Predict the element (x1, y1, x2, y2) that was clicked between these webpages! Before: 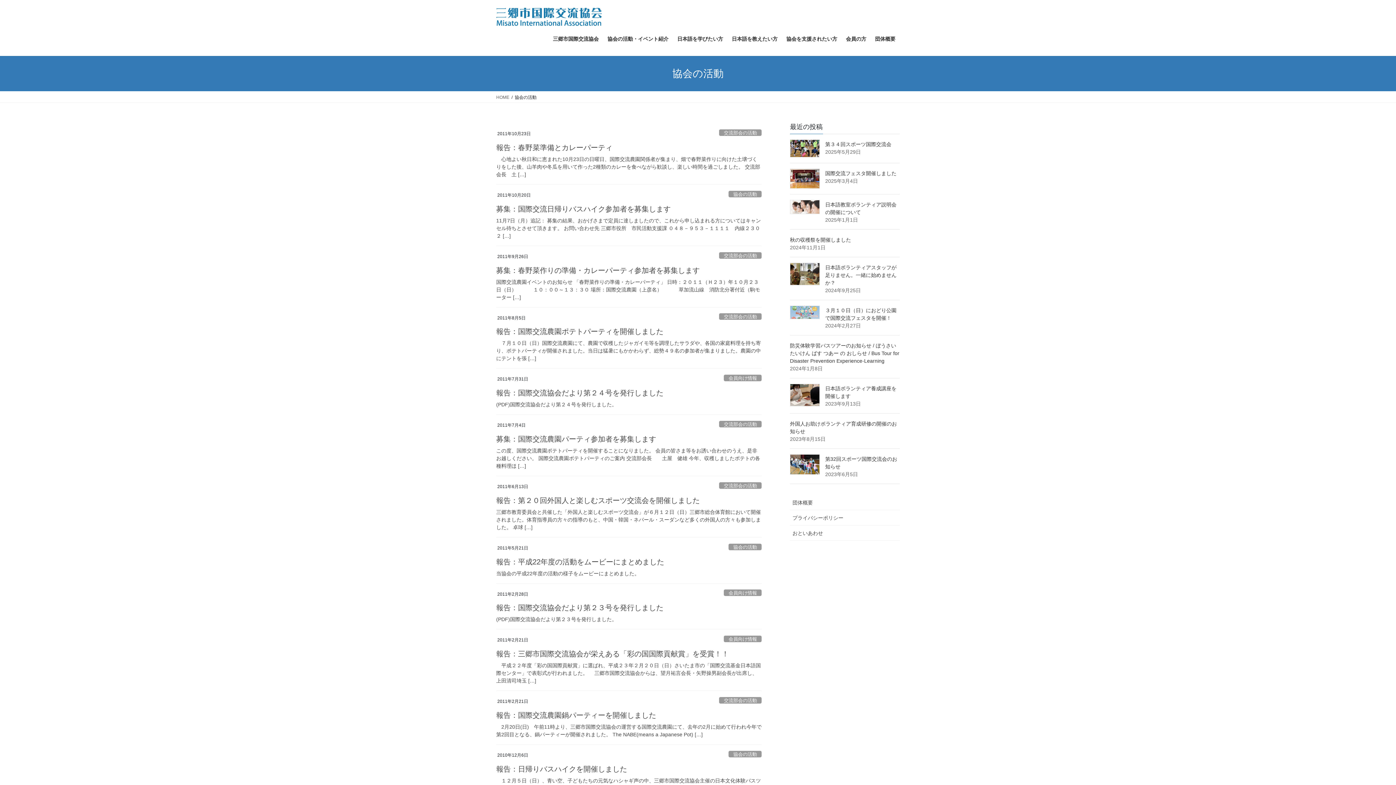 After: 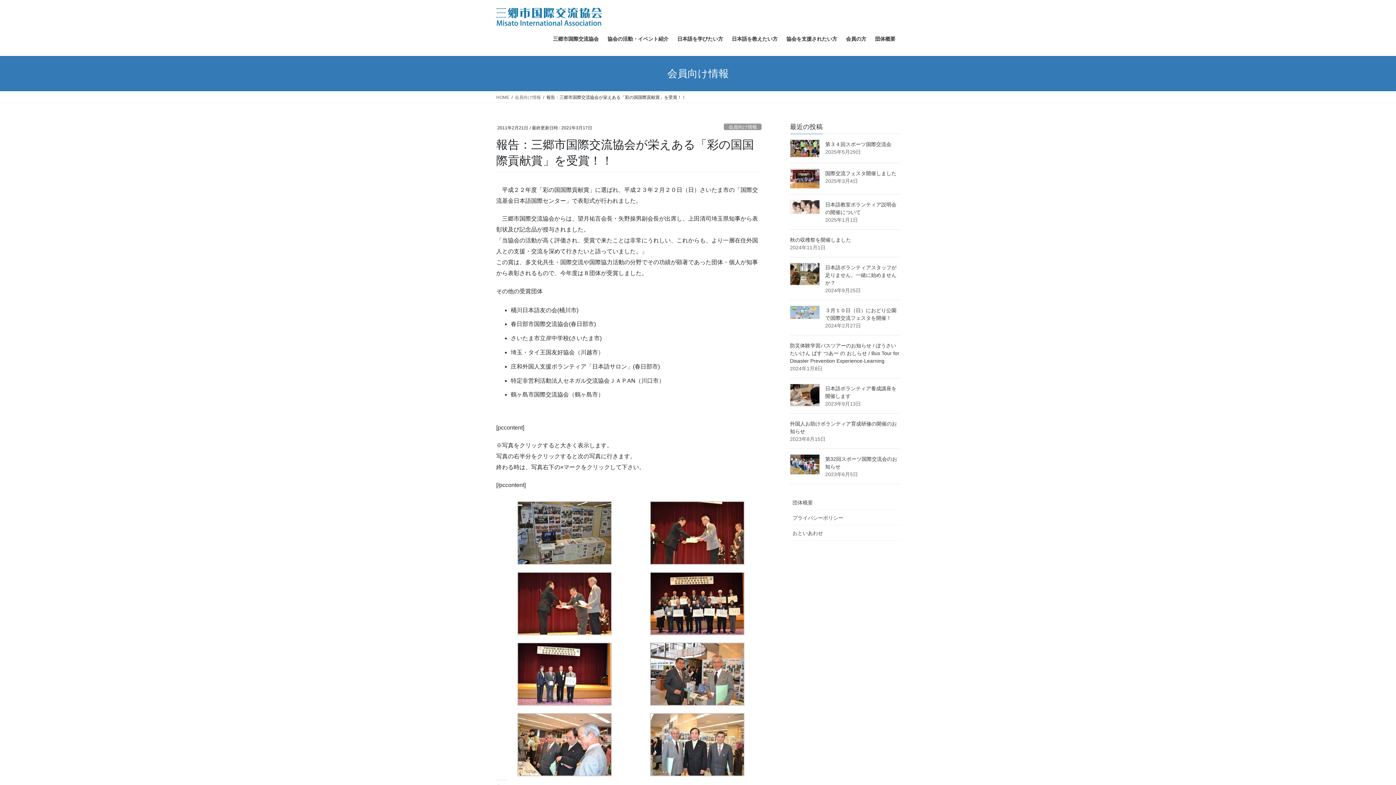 Action: bbox: (496, 662, 761, 685) label: 　平成２２年度「彩の国国際貢献賞」に選ばれ、平成２３年２月２０日（日）さいたま市の「国際交流基金日本語国際センター」で表彰式が行われました。 　三郷市国際交流協会からは、望月祐言会長・矢野操男副会長が出席し、上田清司埼玉 […]